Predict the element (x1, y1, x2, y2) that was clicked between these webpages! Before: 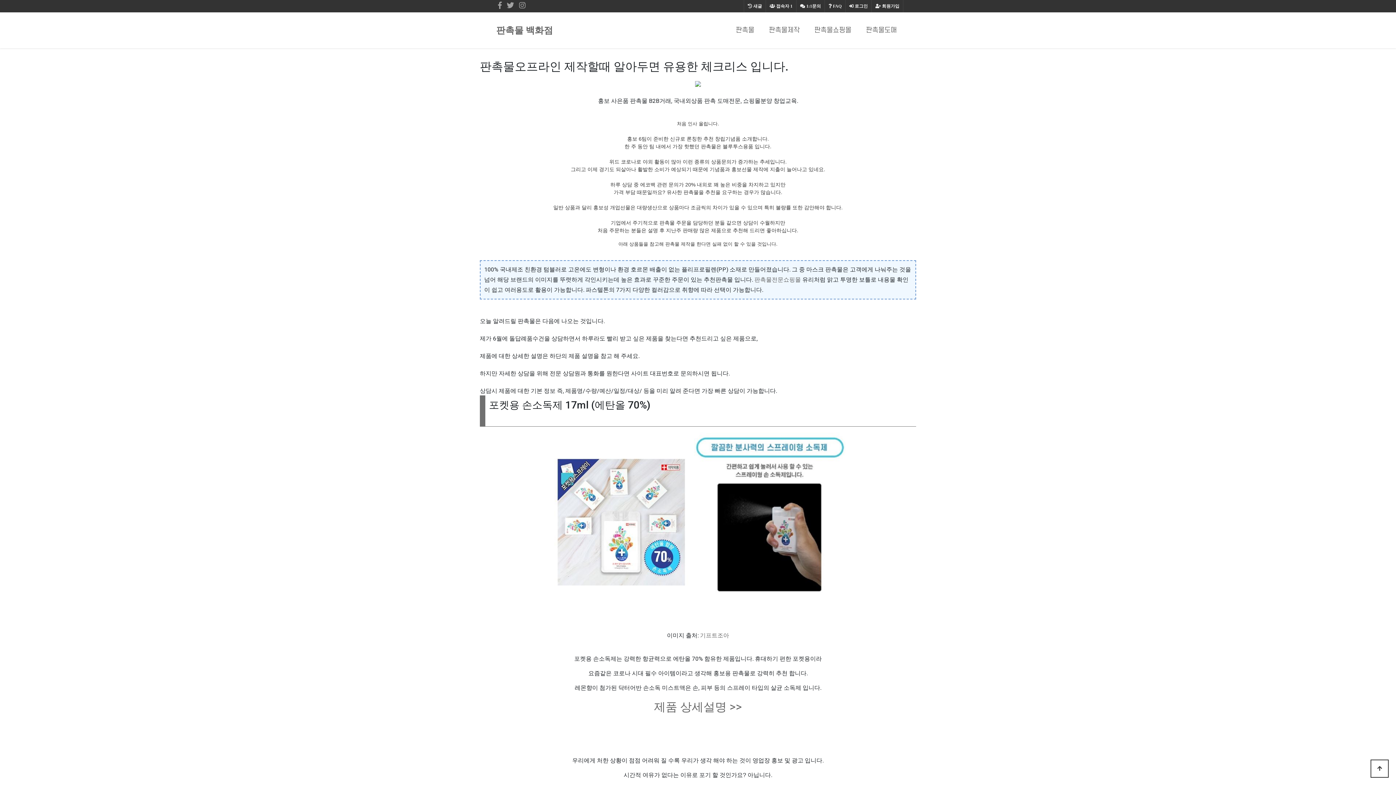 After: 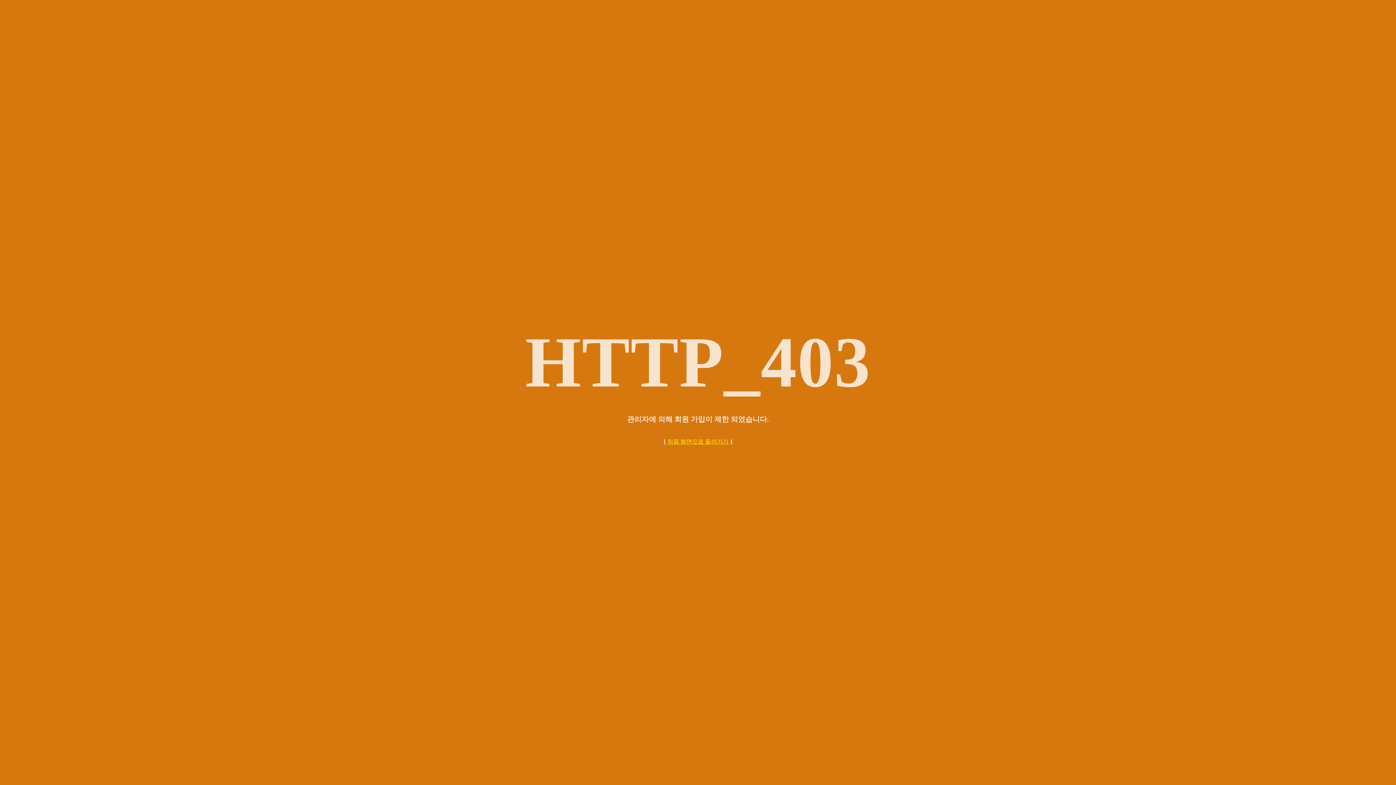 Action: label:  회원가입 bbox: (872, 0, 903, 12)